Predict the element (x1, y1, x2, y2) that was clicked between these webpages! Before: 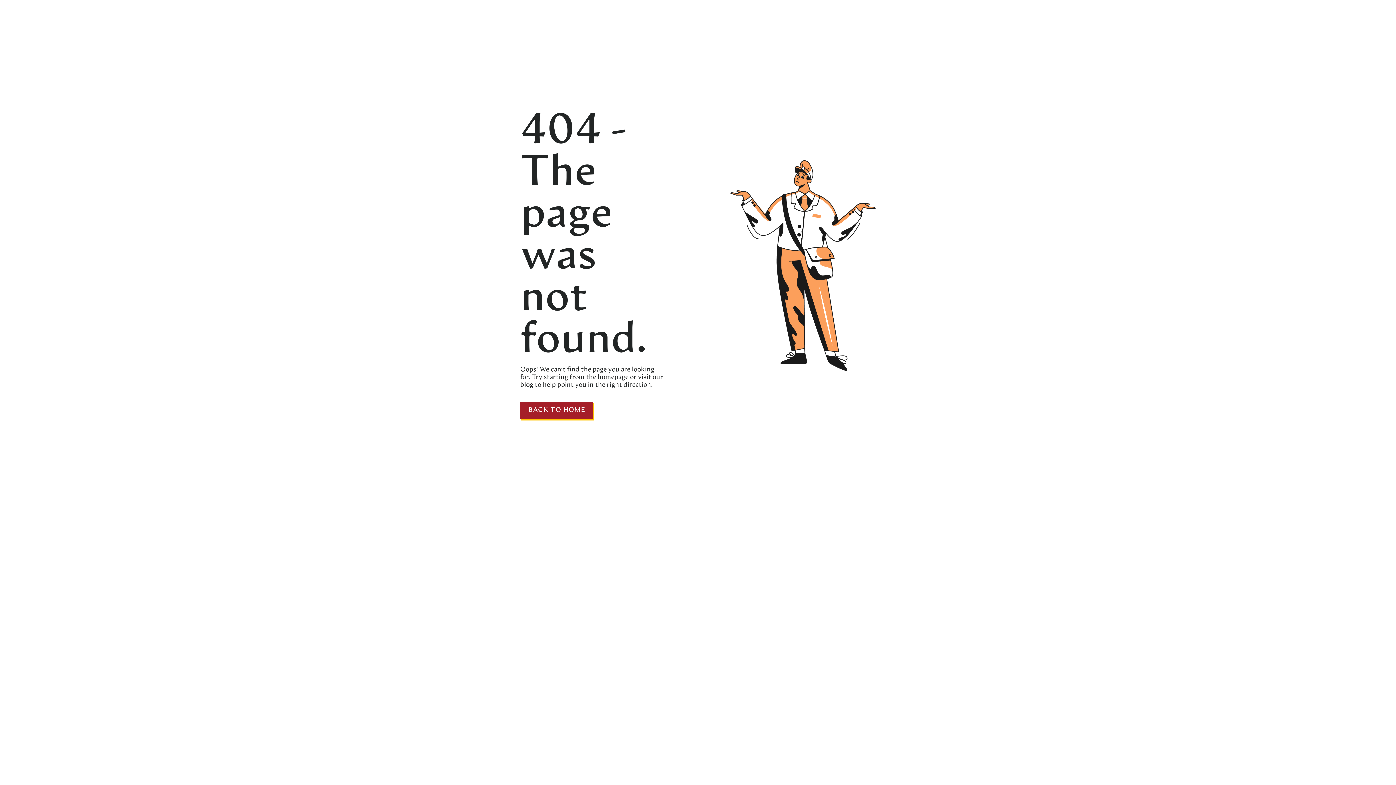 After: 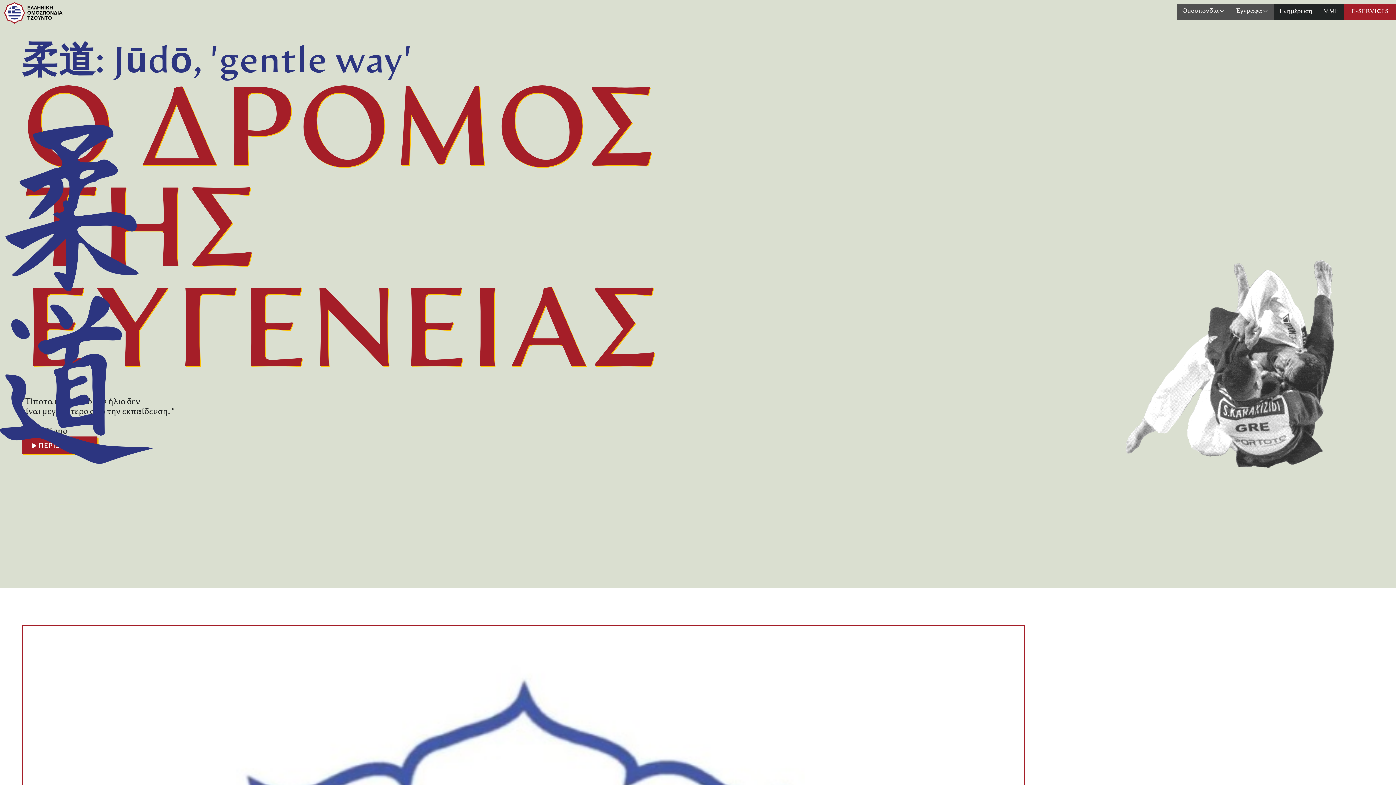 Action: label:  homepage bbox: (596, 374, 628, 381)